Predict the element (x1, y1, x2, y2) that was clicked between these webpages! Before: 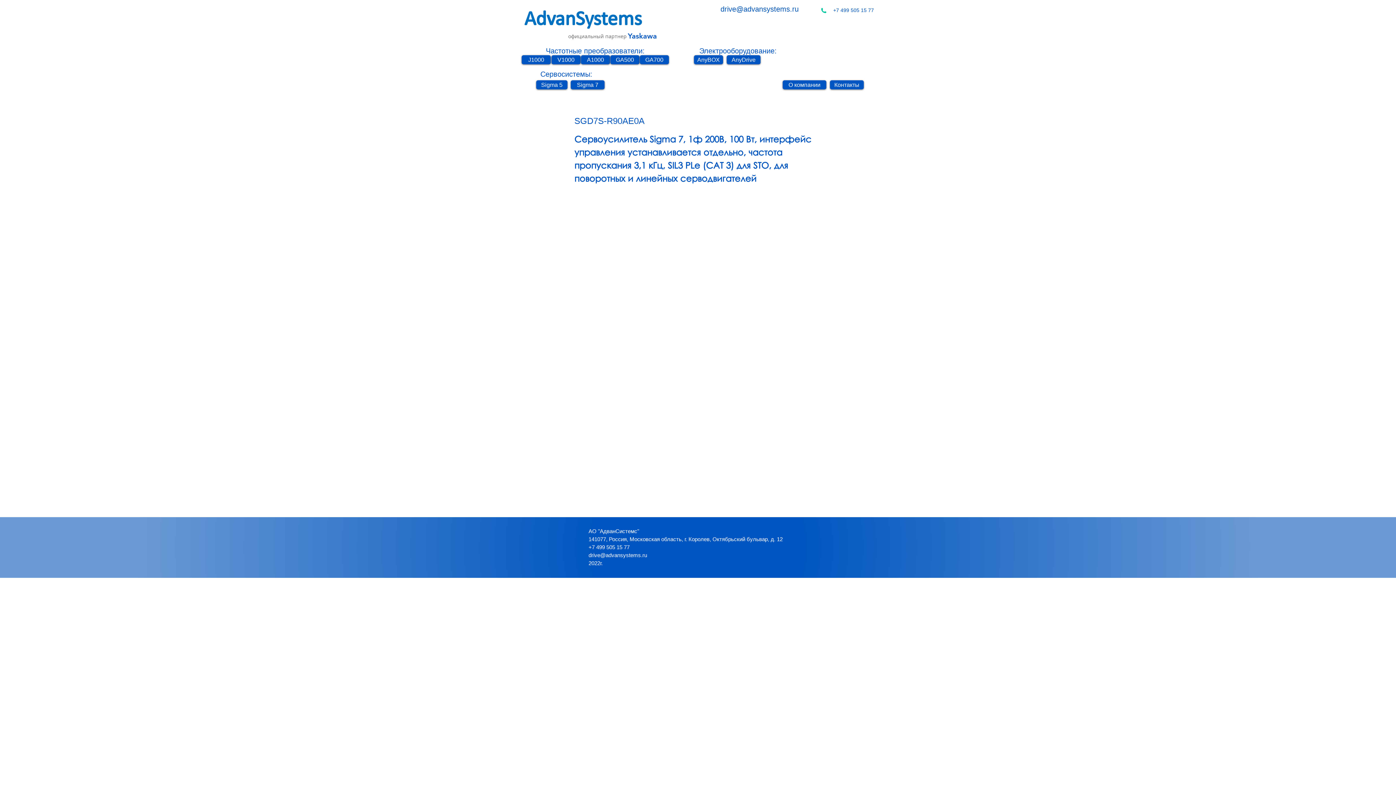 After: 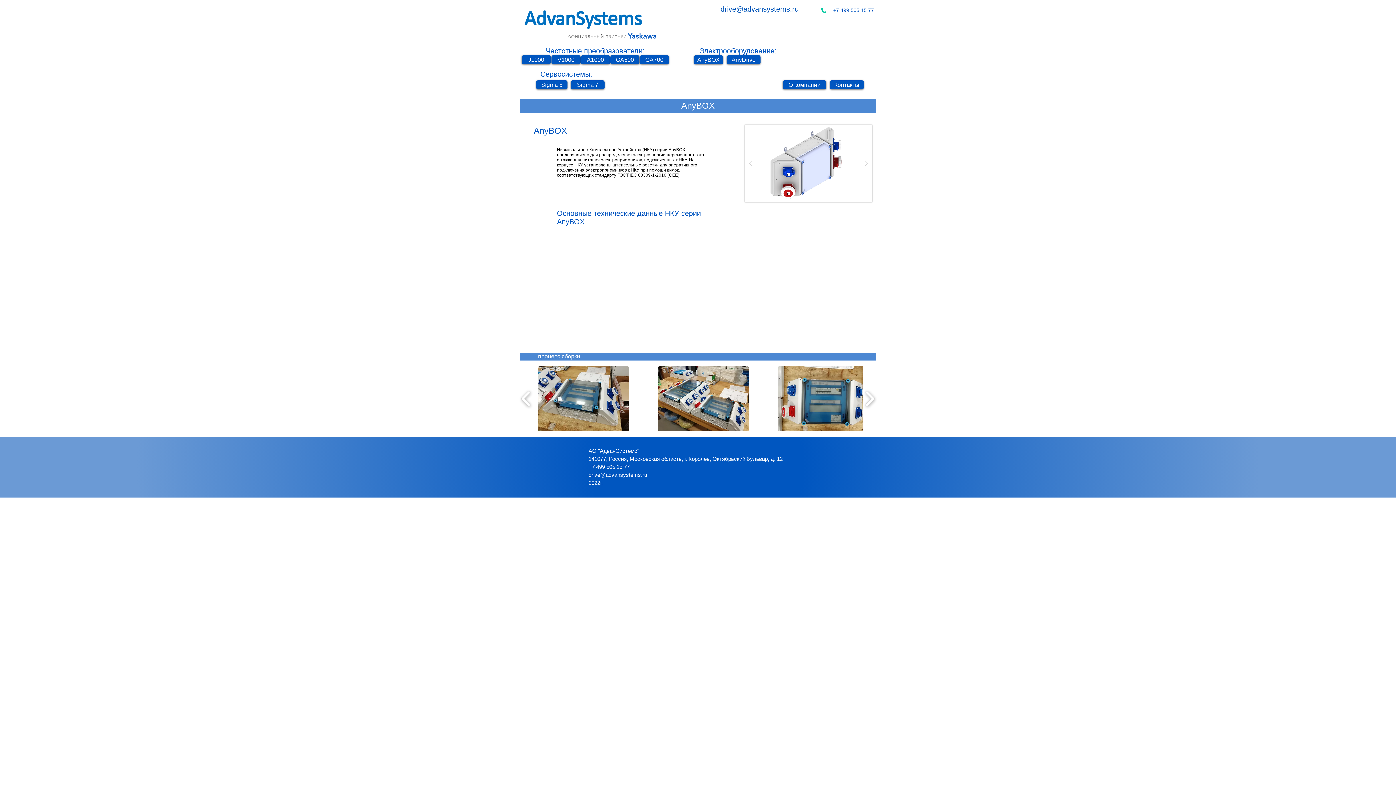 Action: bbox: (694, 55, 723, 64) label: AnyBOX